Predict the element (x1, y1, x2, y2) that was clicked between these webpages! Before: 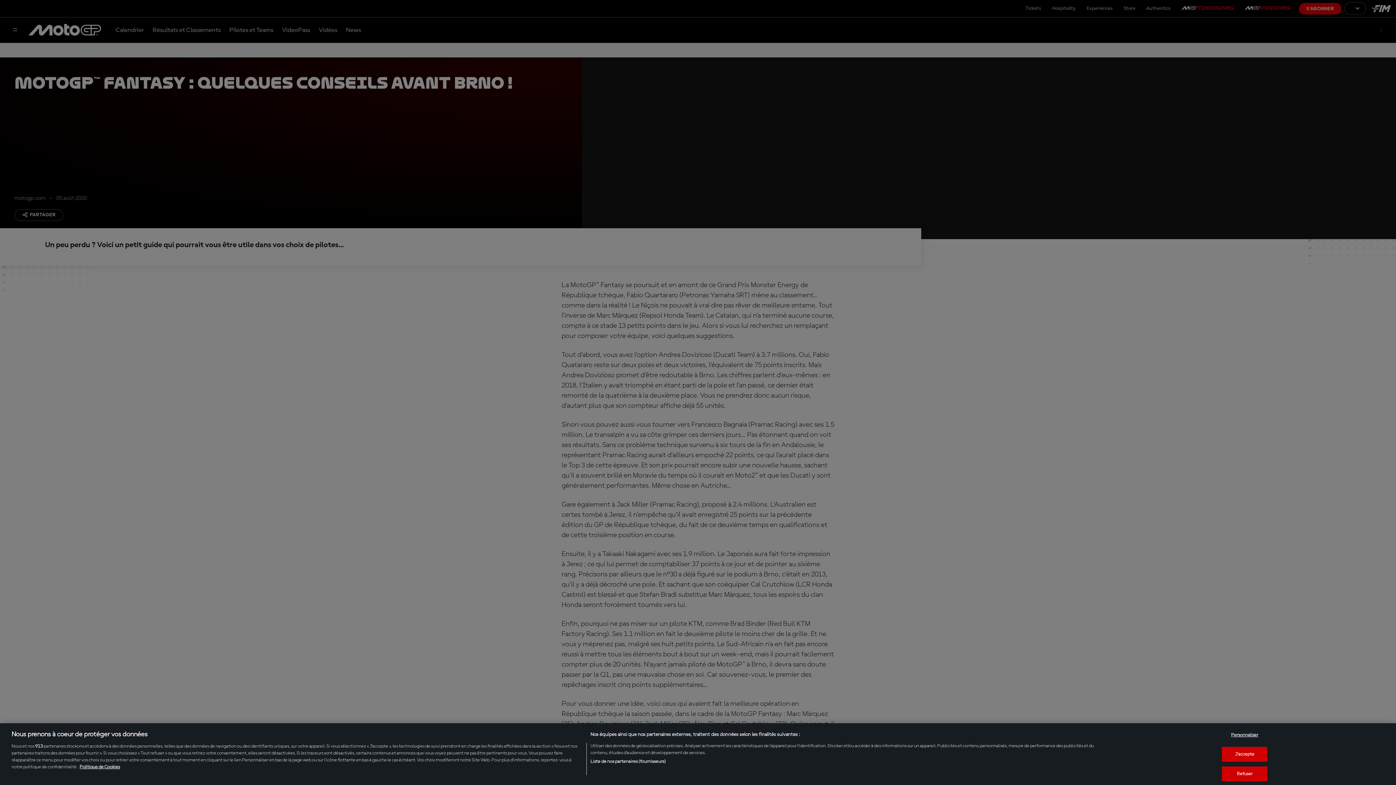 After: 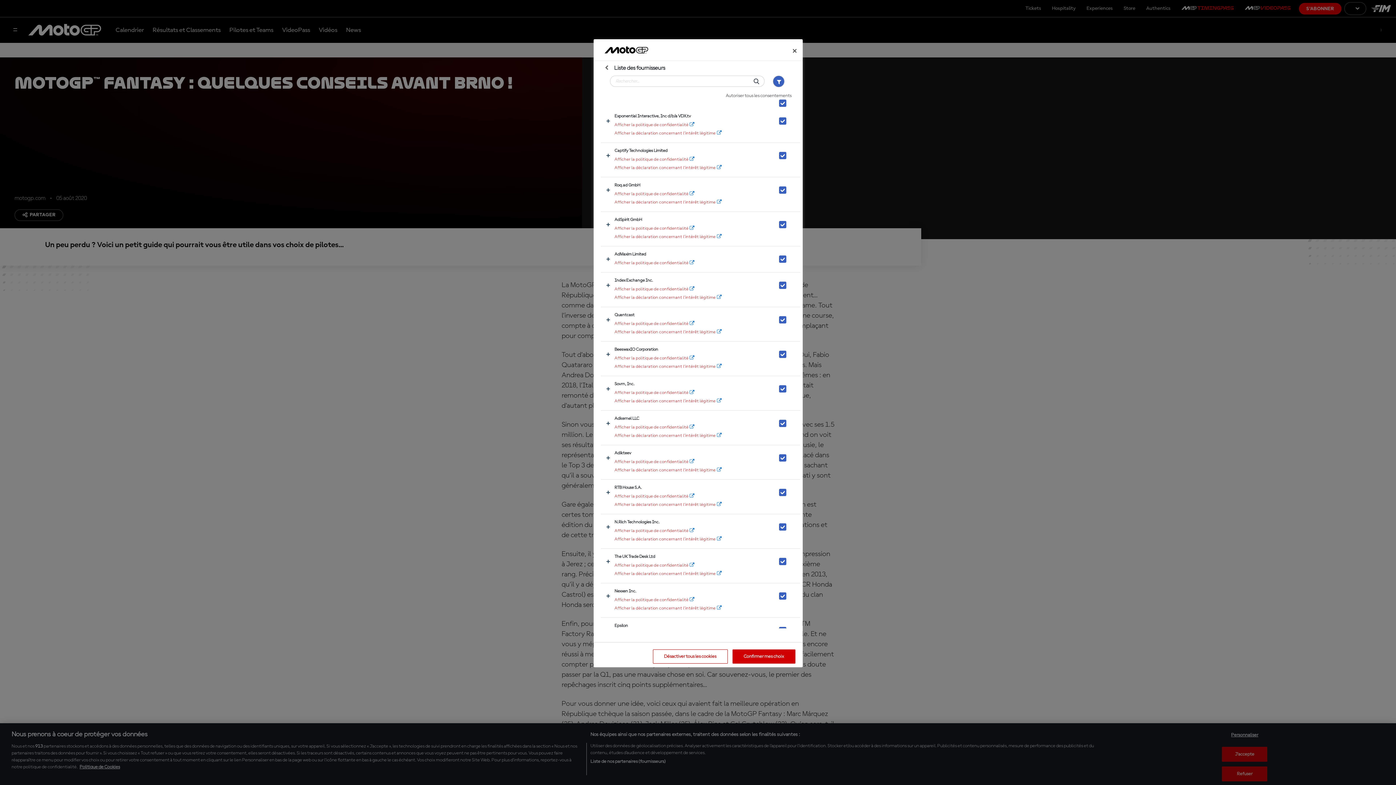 Action: label: Liste de nos partenaires (fournisseurs) bbox: (590, 758, 665, 765)